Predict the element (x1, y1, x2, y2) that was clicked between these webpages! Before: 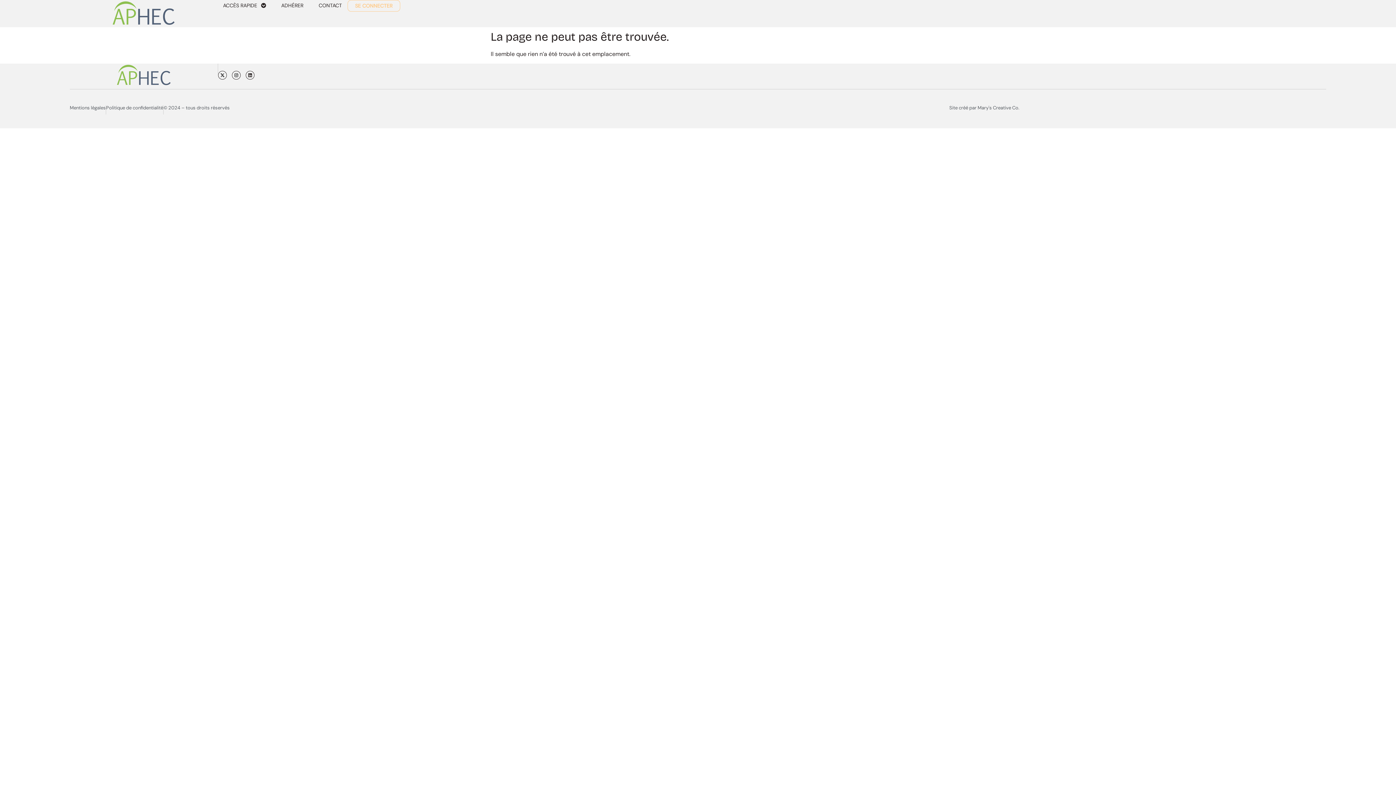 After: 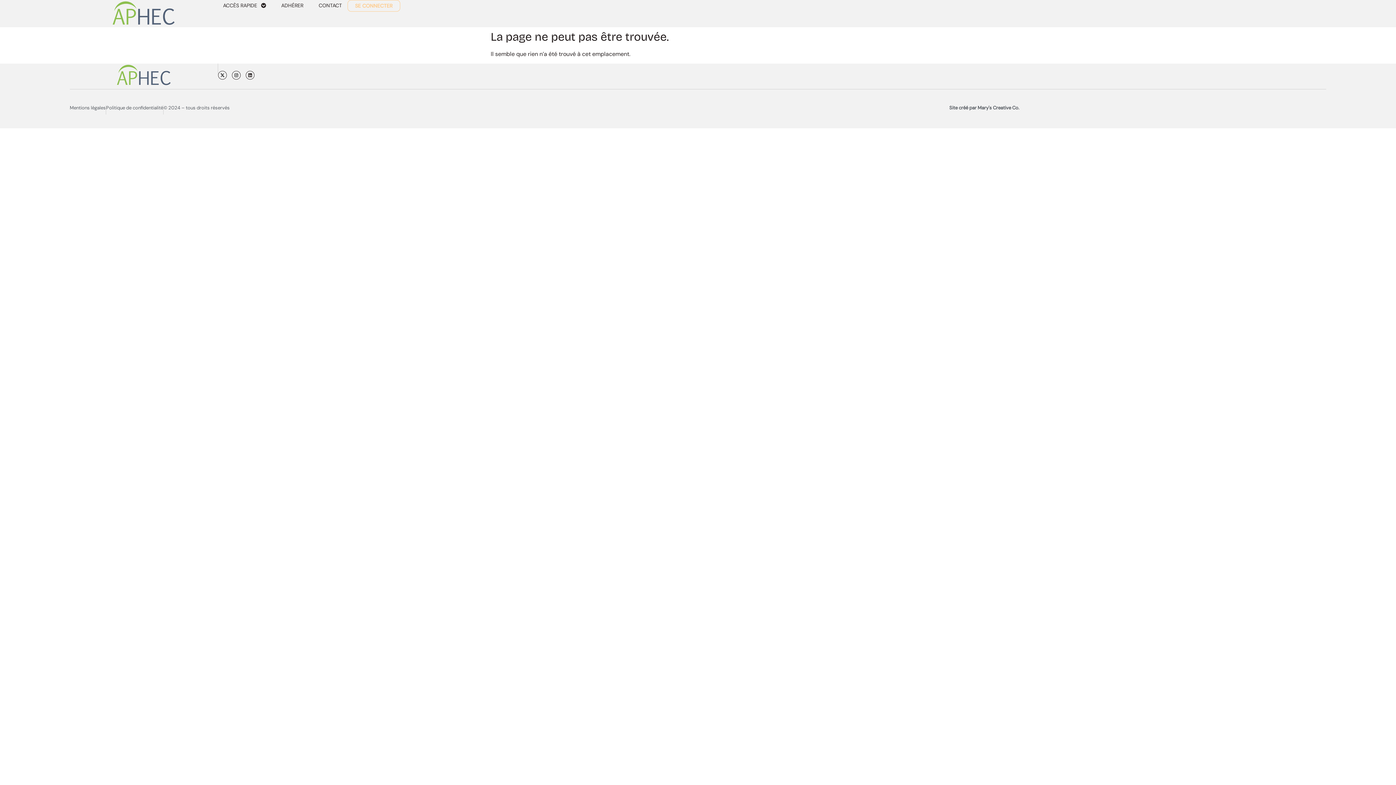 Action: bbox: (949, 104, 1019, 110) label: Site créé par Mary's Creative Co.